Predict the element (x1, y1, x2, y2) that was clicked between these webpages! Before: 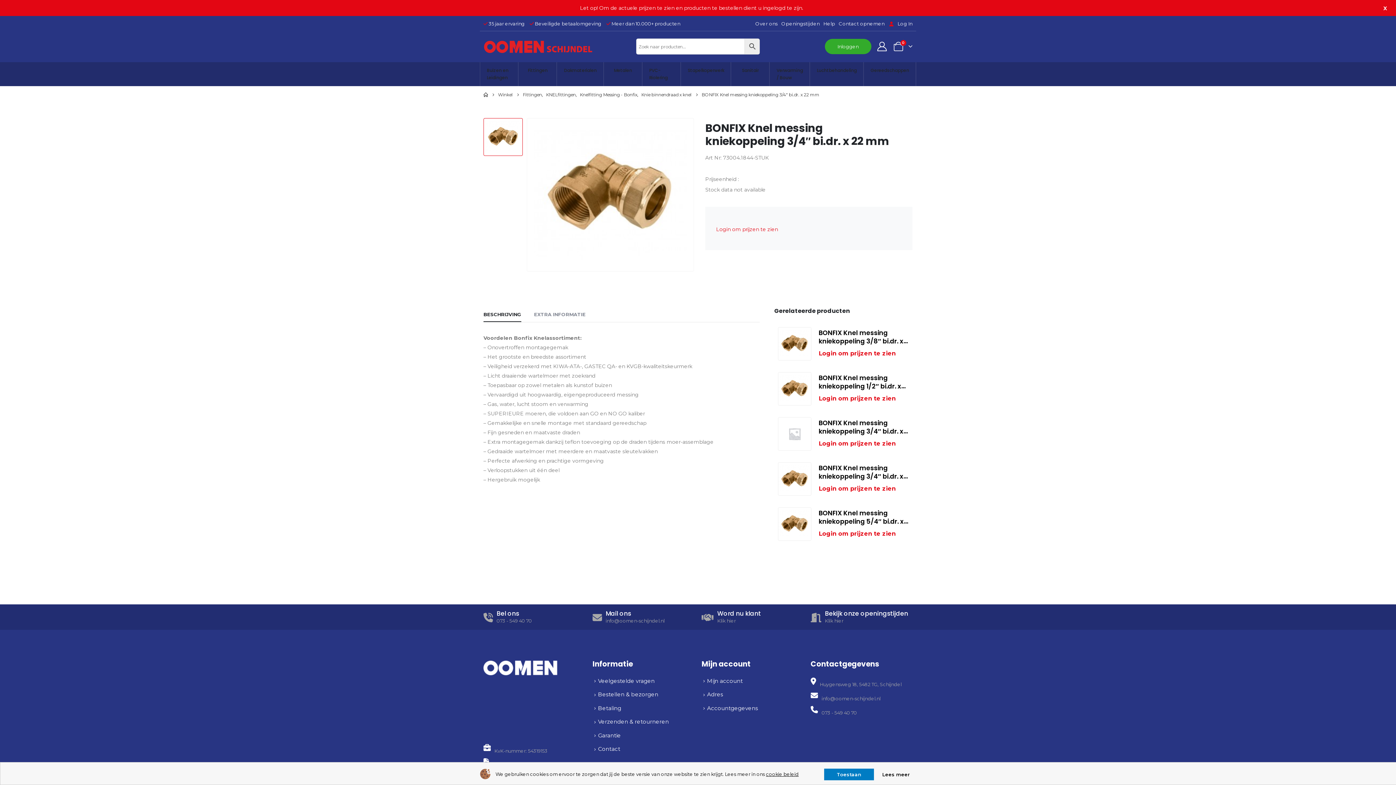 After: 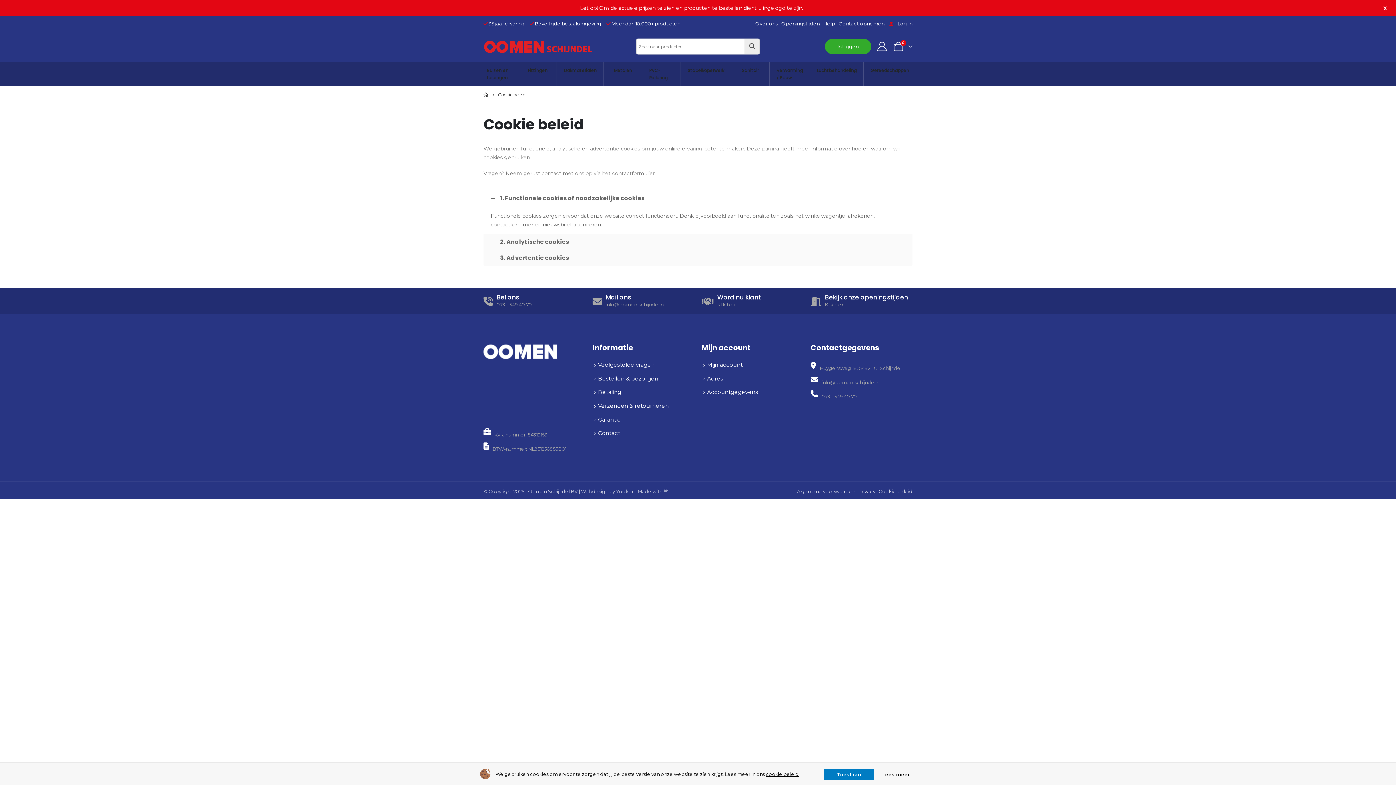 Action: label: cookie beleid bbox: (766, 772, 798, 777)